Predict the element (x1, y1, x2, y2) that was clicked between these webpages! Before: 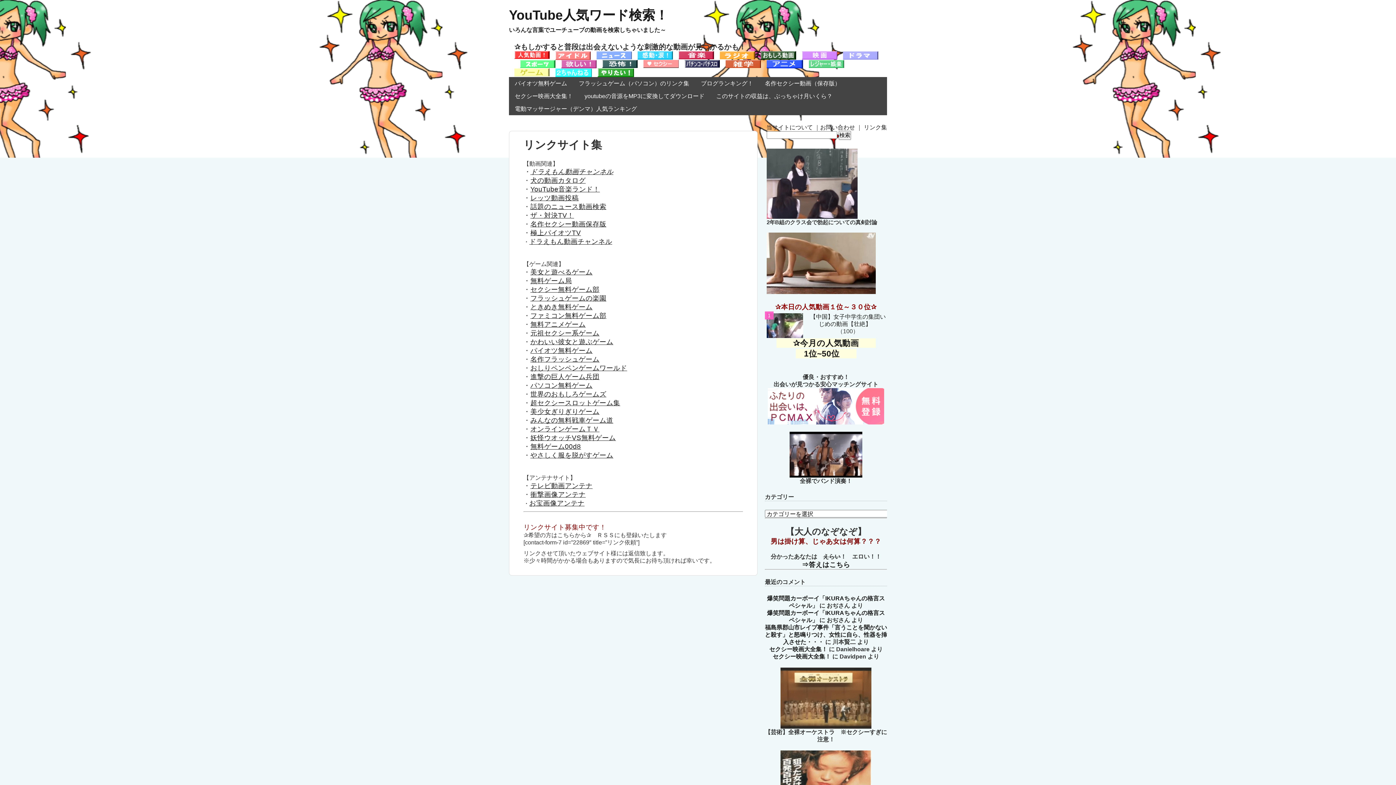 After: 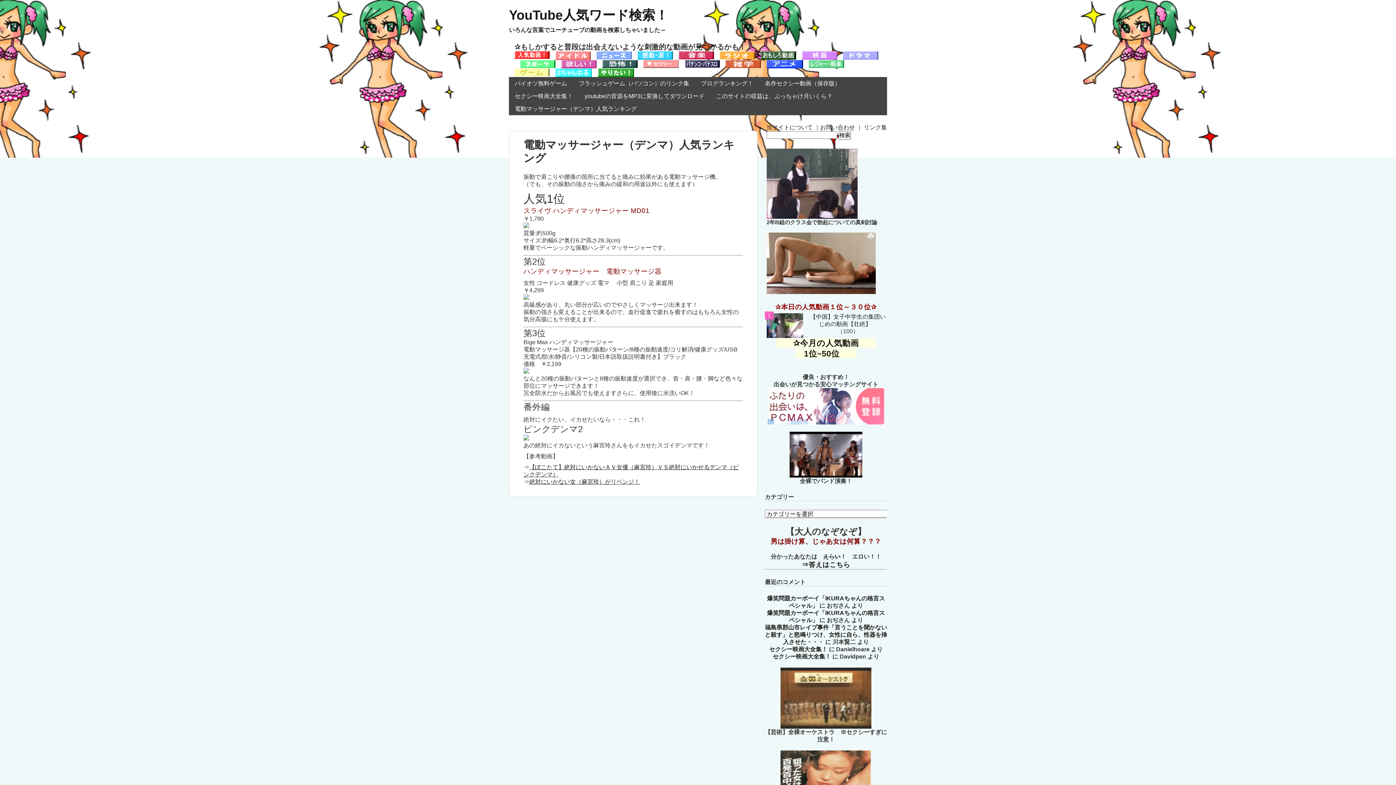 Action: bbox: (509, 102, 642, 115) label: 電動マッサージャー（デンマ）人気ランキング